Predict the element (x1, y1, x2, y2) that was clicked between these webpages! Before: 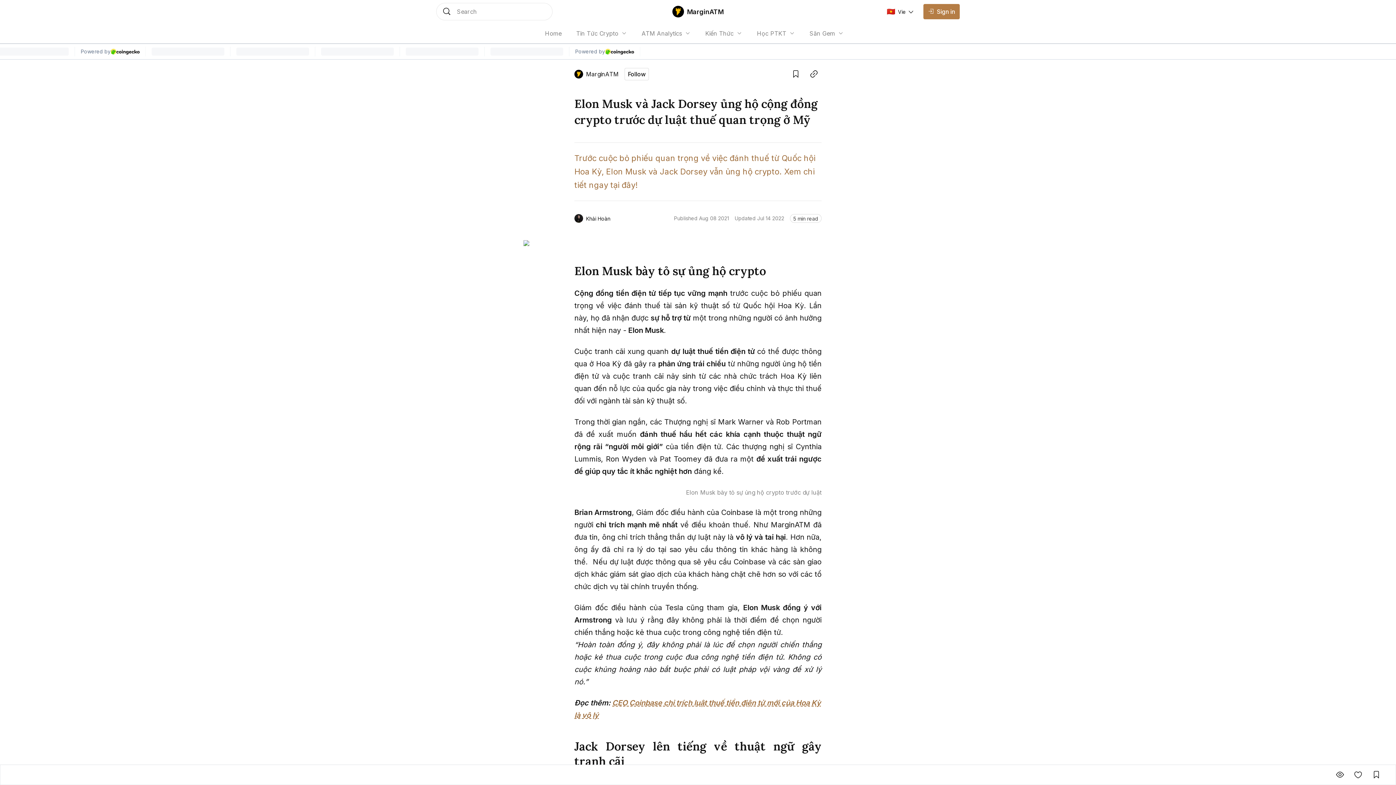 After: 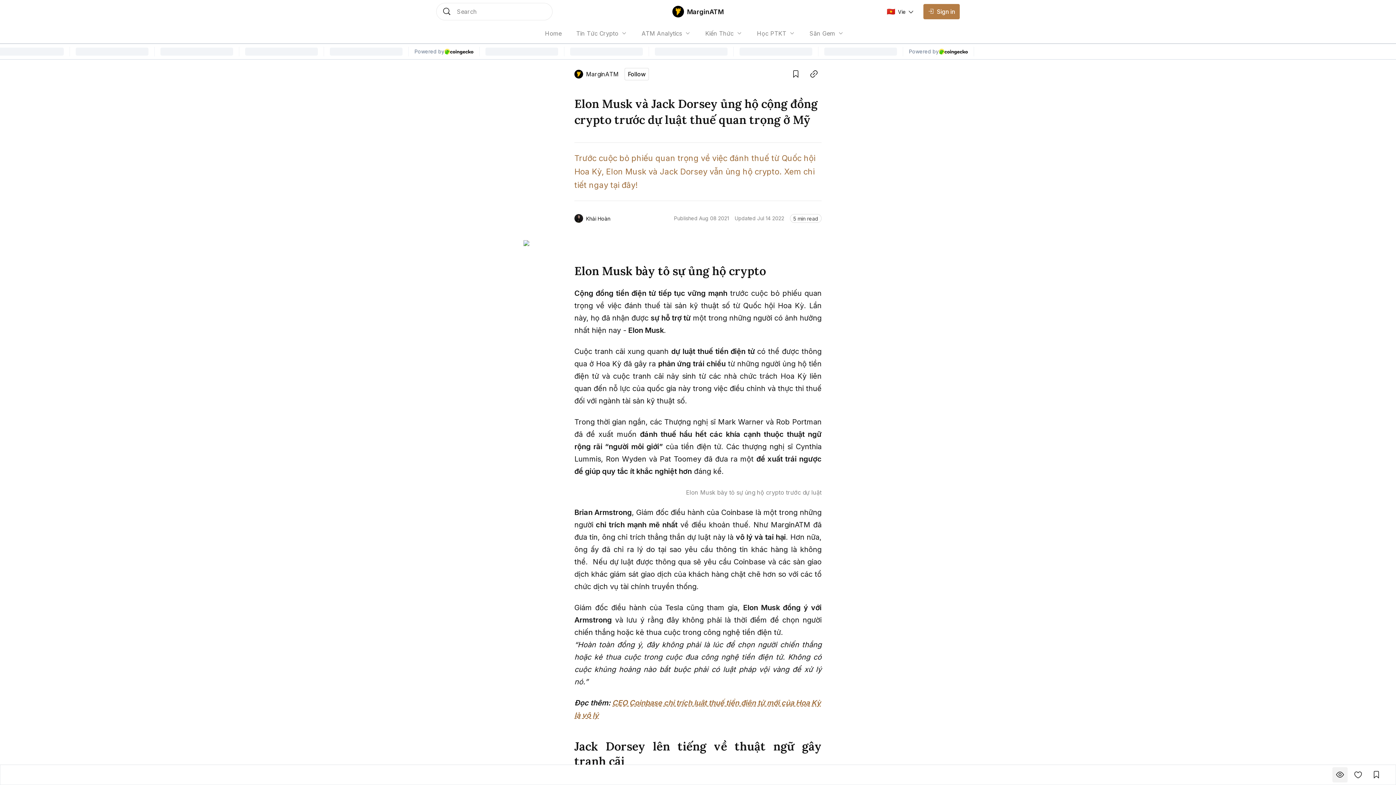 Action: bbox: (1332, 767, 1348, 782)